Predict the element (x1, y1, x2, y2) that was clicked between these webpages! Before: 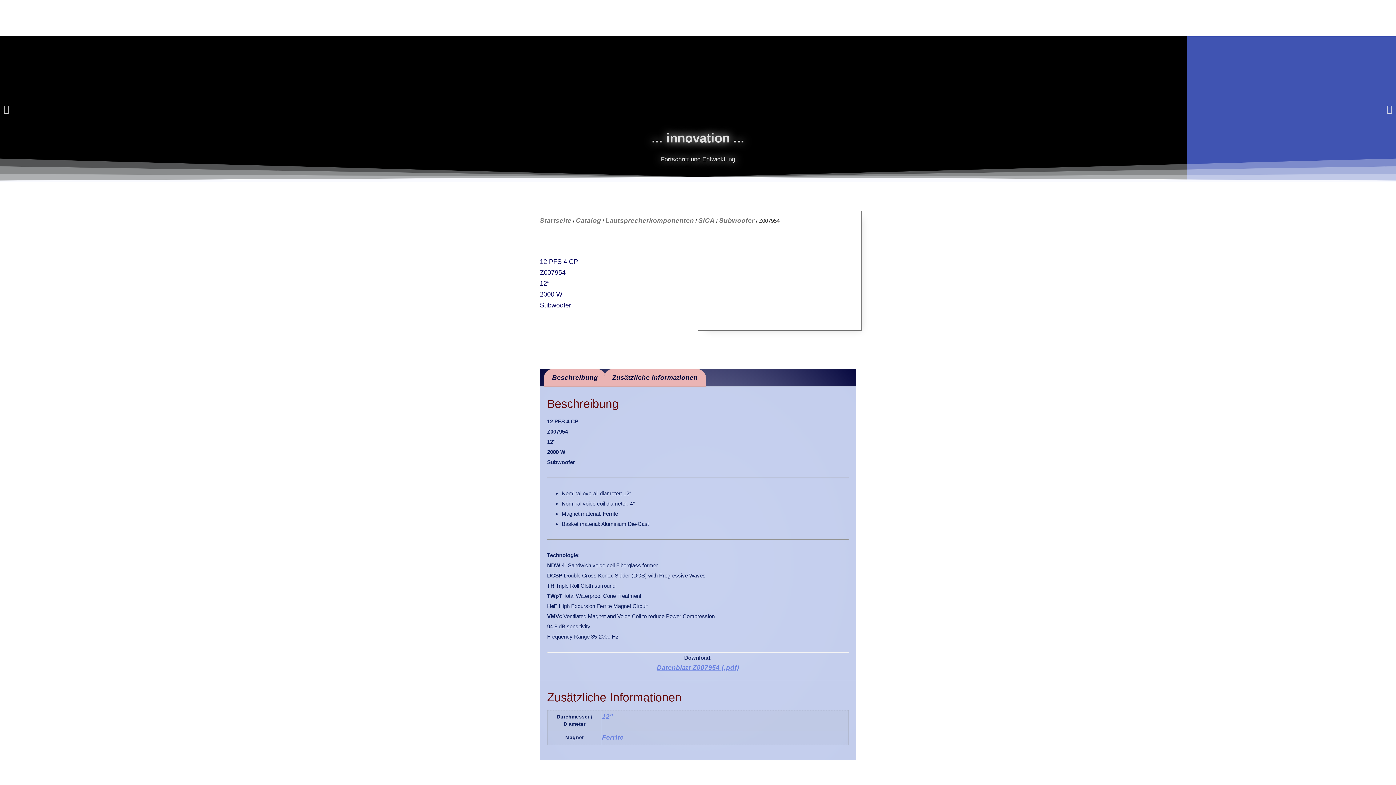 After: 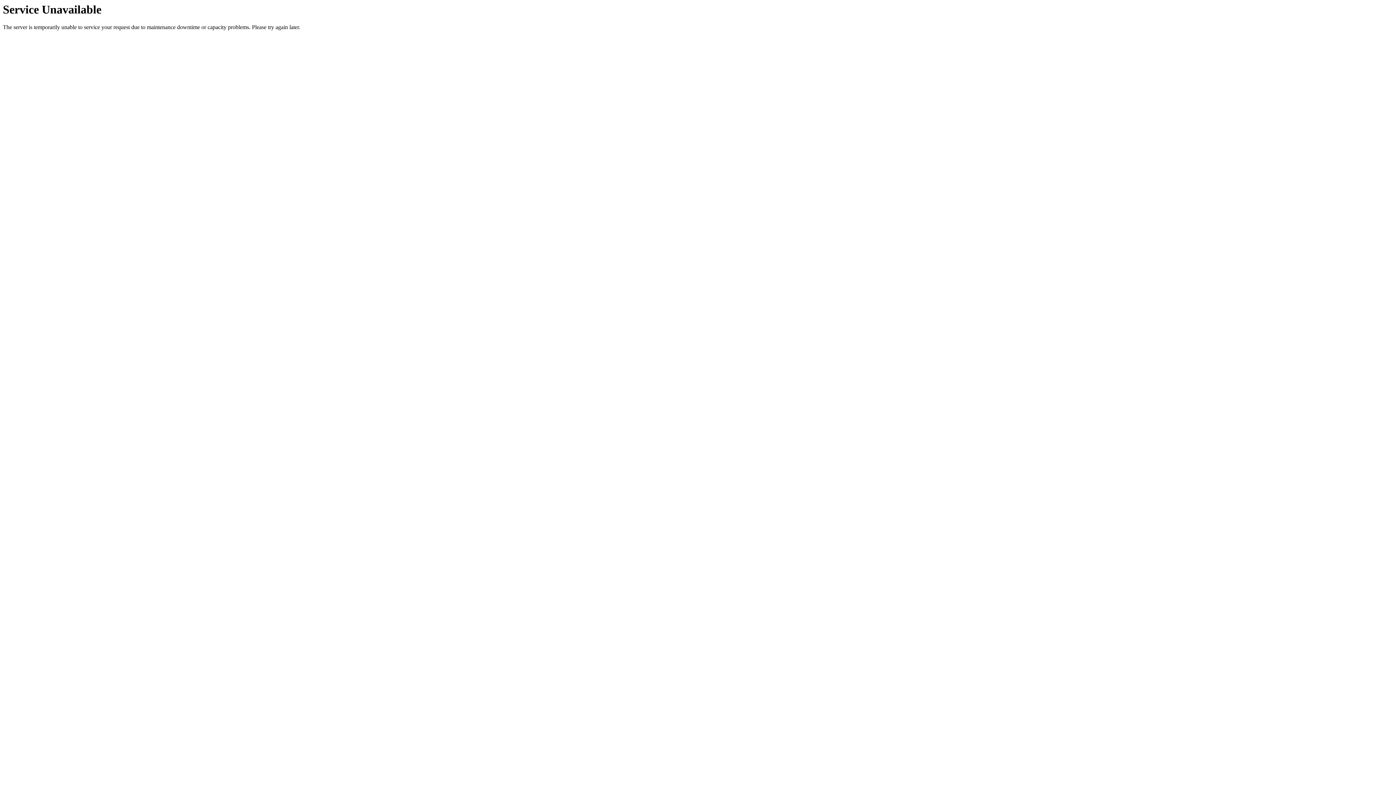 Action: label: 12" bbox: (602, 713, 613, 720)